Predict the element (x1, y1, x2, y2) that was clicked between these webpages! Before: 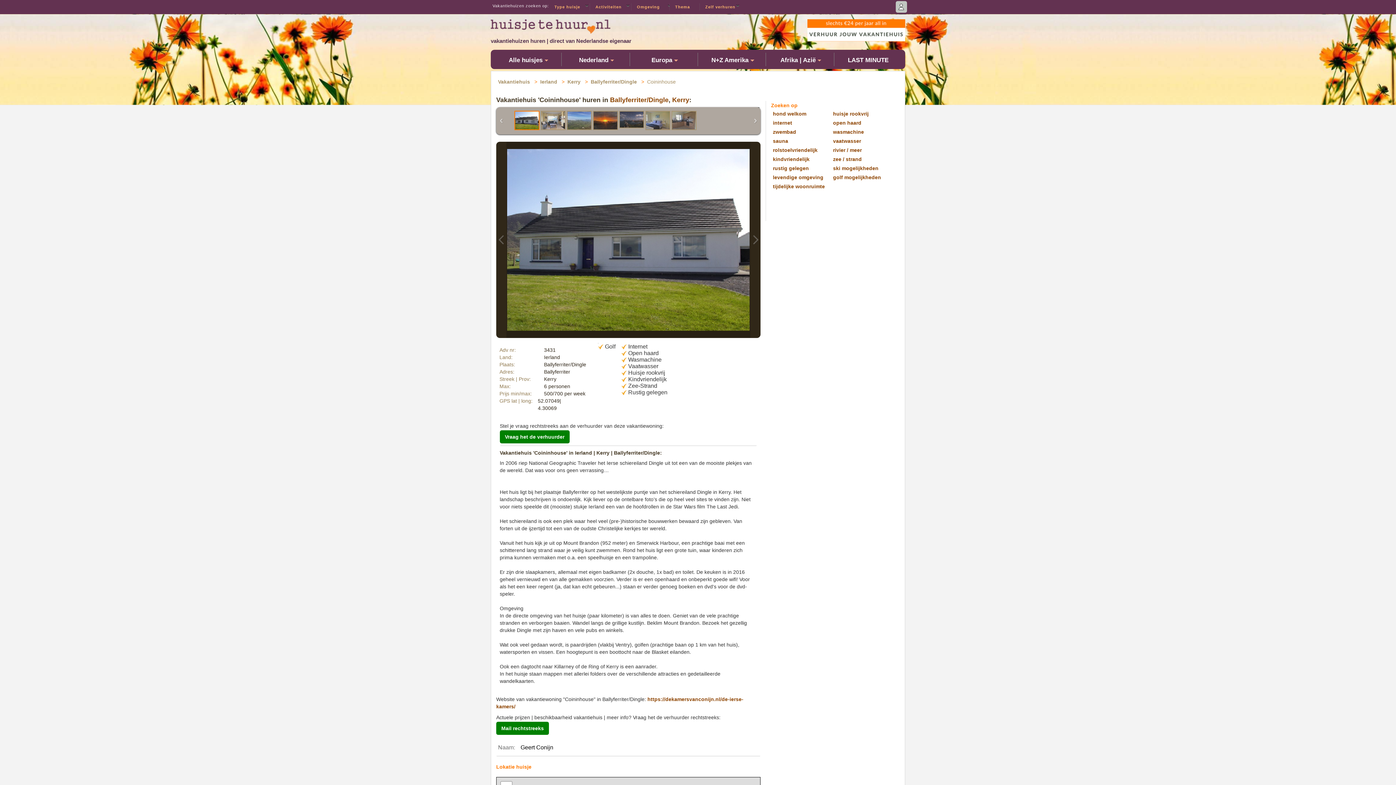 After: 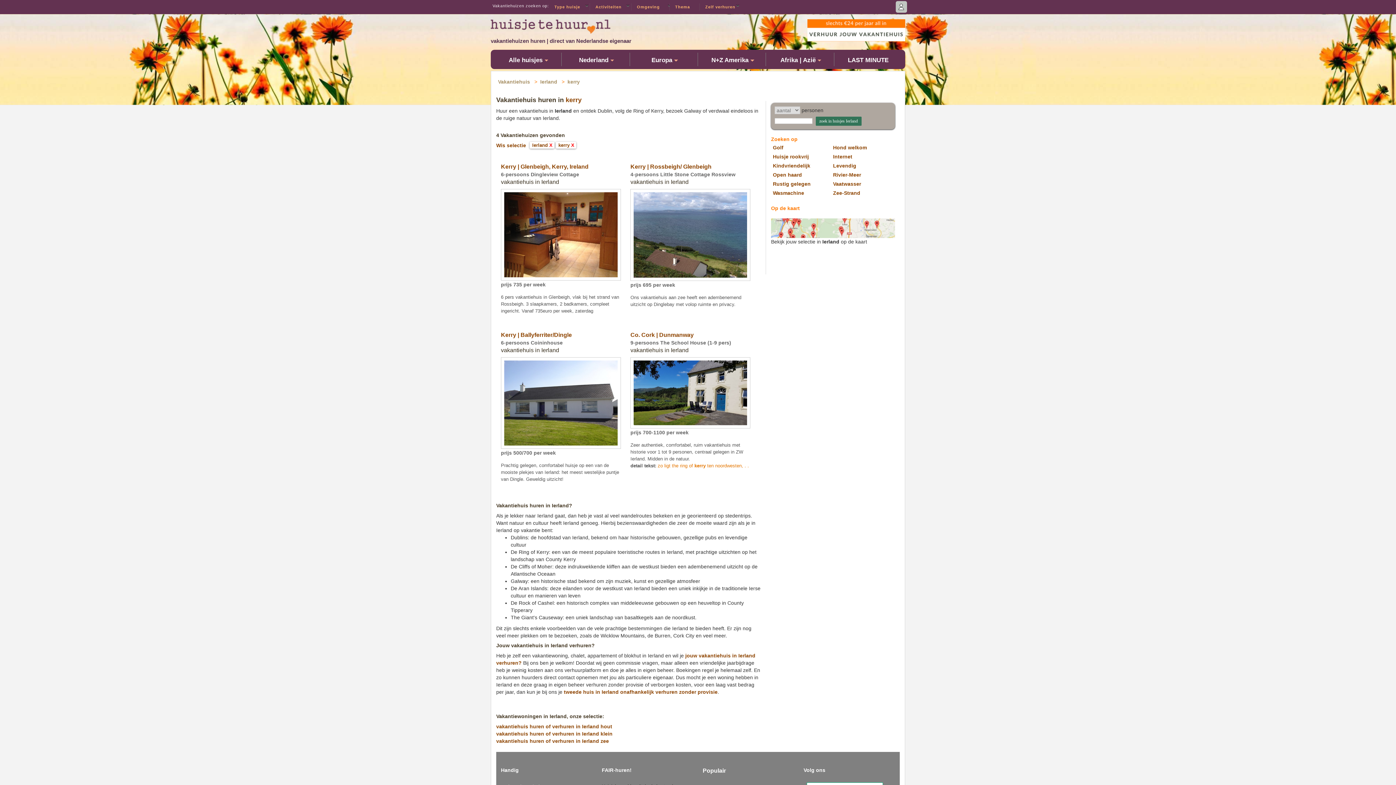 Action: label: Kerry bbox: (567, 78, 580, 84)